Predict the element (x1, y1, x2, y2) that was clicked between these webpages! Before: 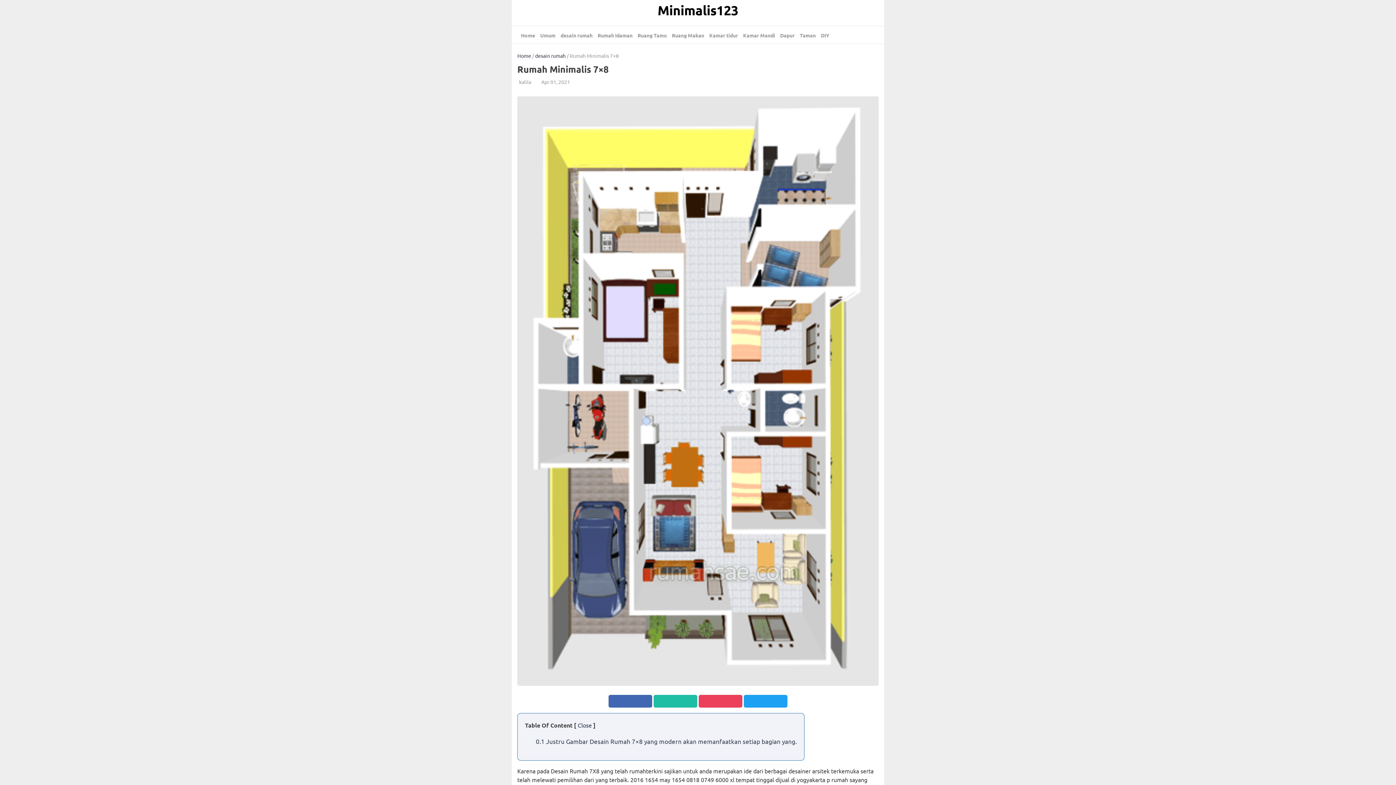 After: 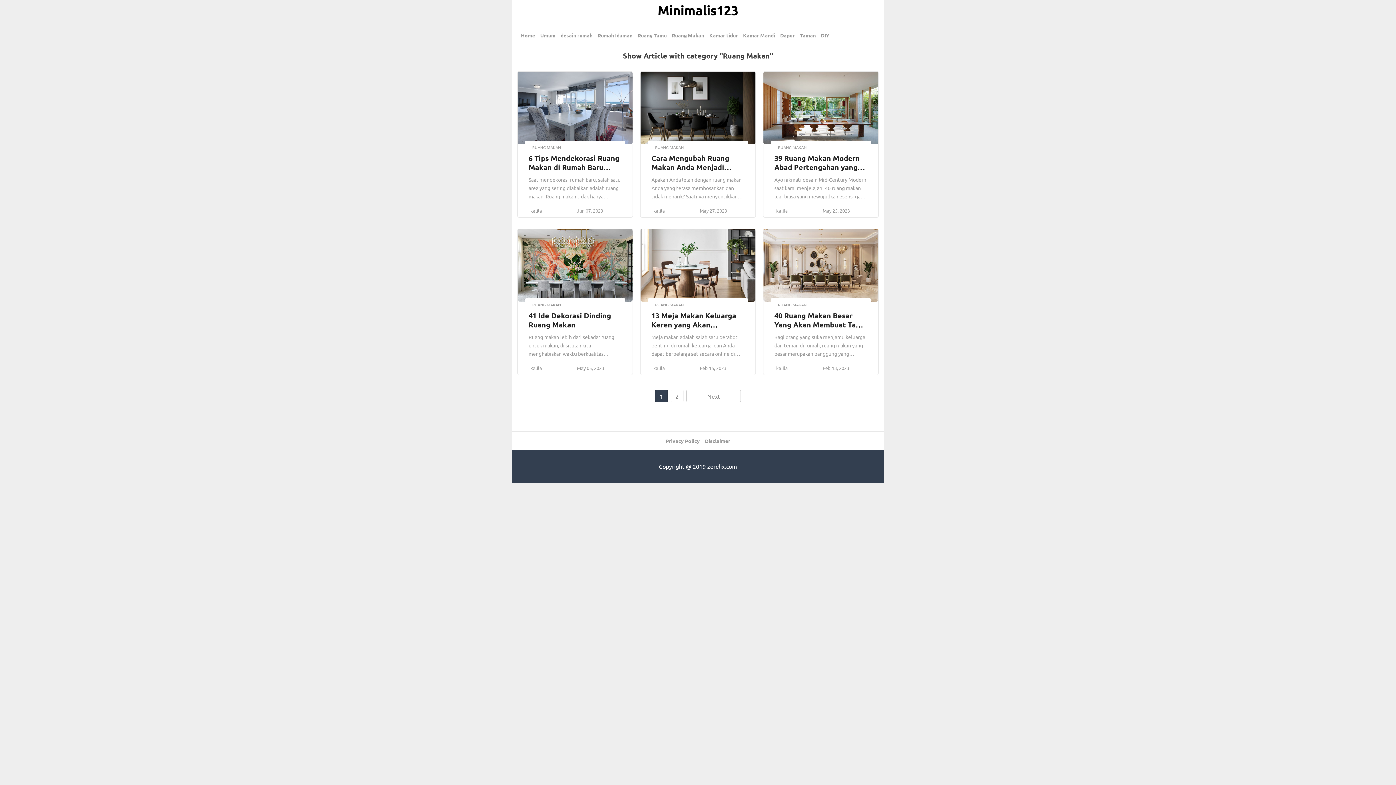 Action: label: Ruang Makan bbox: (672, 26, 704, 44)